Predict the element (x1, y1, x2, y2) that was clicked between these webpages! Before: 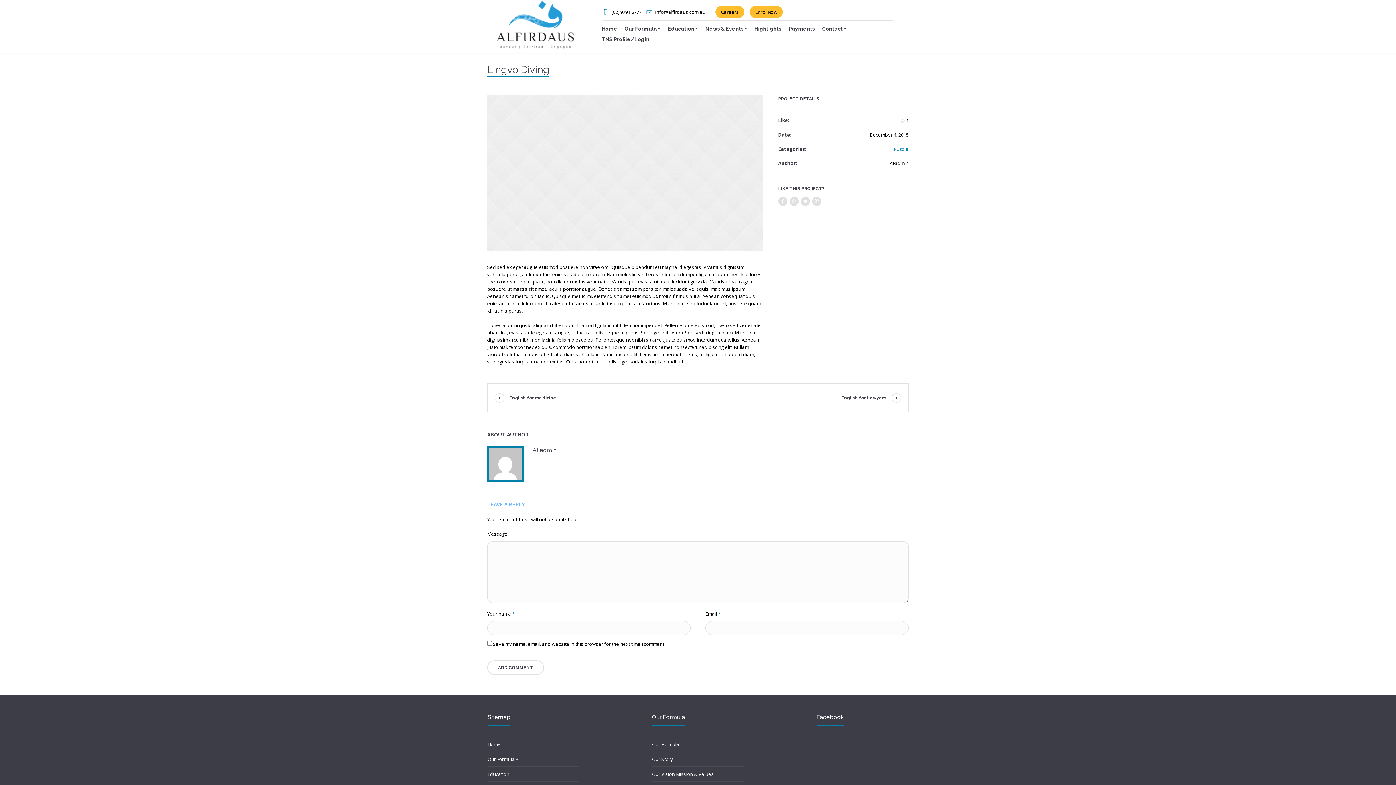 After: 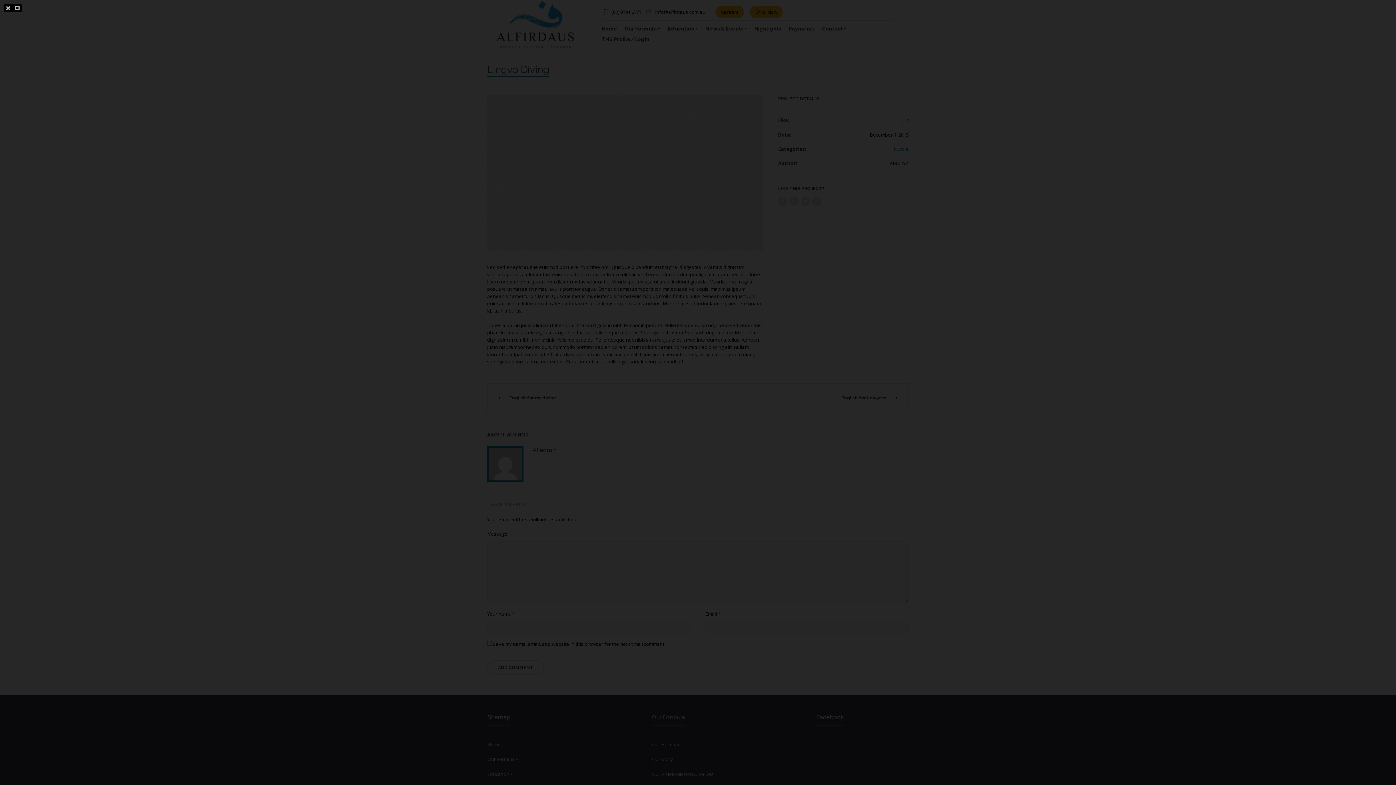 Action: bbox: (487, 95, 763, 250)